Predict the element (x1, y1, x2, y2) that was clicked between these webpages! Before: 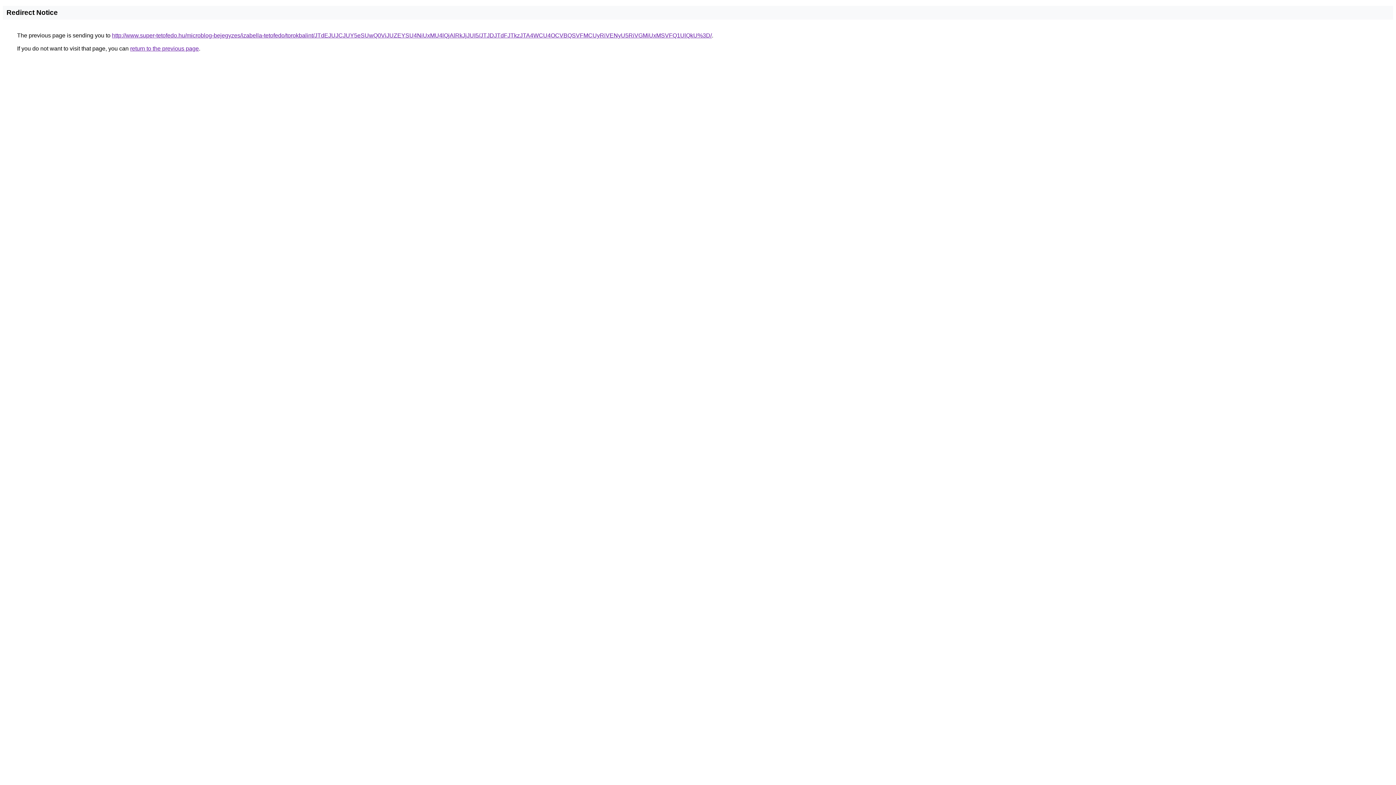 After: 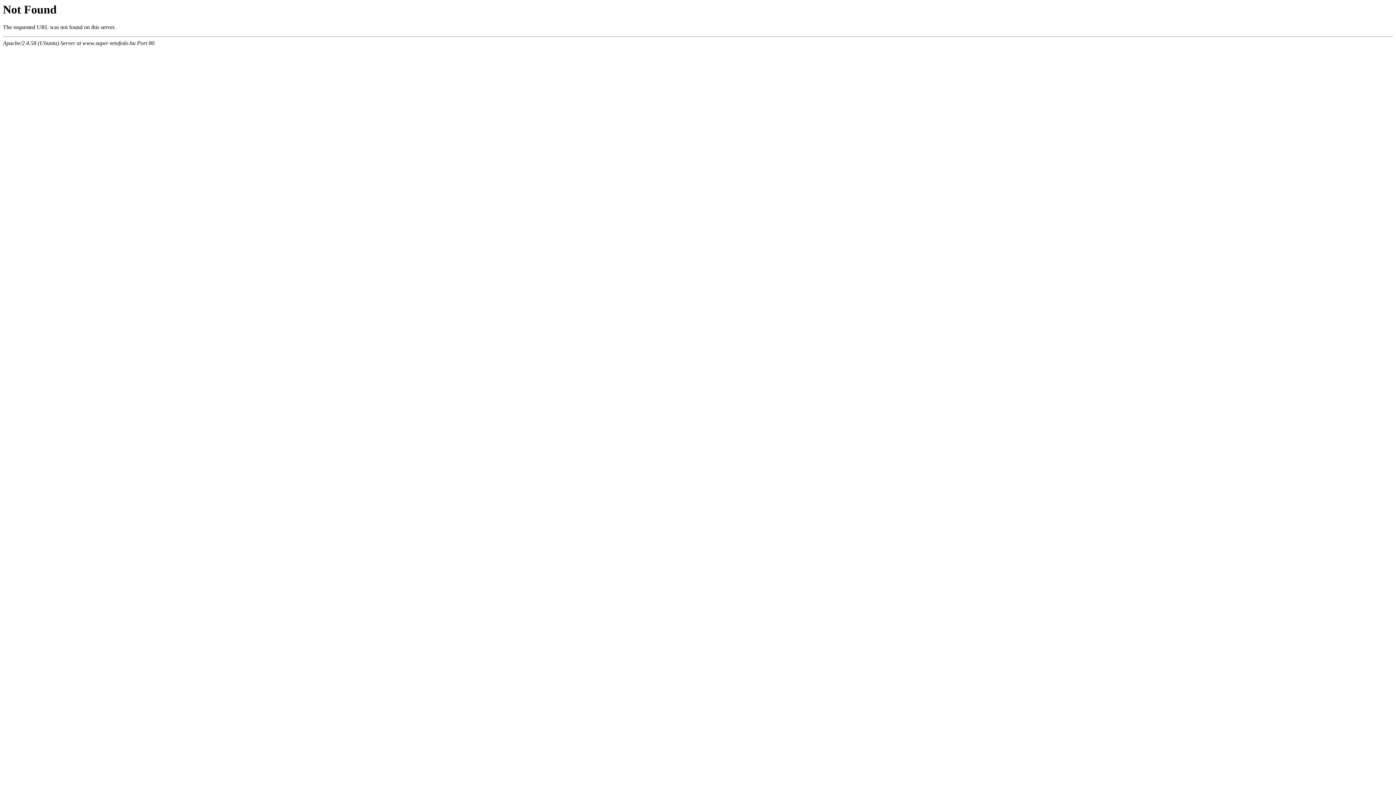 Action: label: http://www.super-tetofedo.hu/microblog-bejegyzes/izabella-tetofedo/torokbalint/JTdEJUJCJUY5eSUwQ0ViJUZEYSU4NiUxMU4lQjAlRkJjJUI5/JTJDJTdFJTkzJTA4WCU4OCVBQSVFMCUyRiVENyU5RiVGMiUxMSVFQ1UlQkU%3D/ bbox: (112, 32, 712, 38)